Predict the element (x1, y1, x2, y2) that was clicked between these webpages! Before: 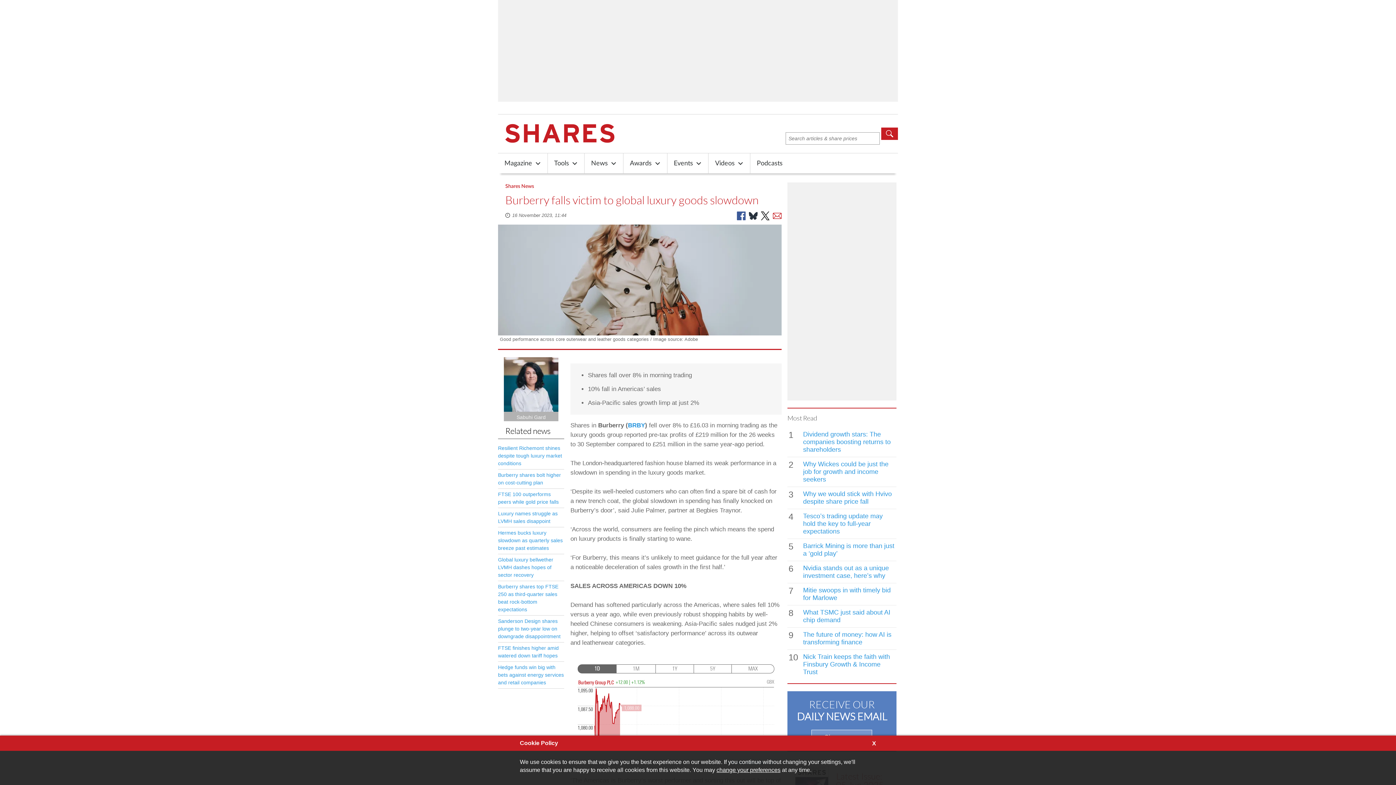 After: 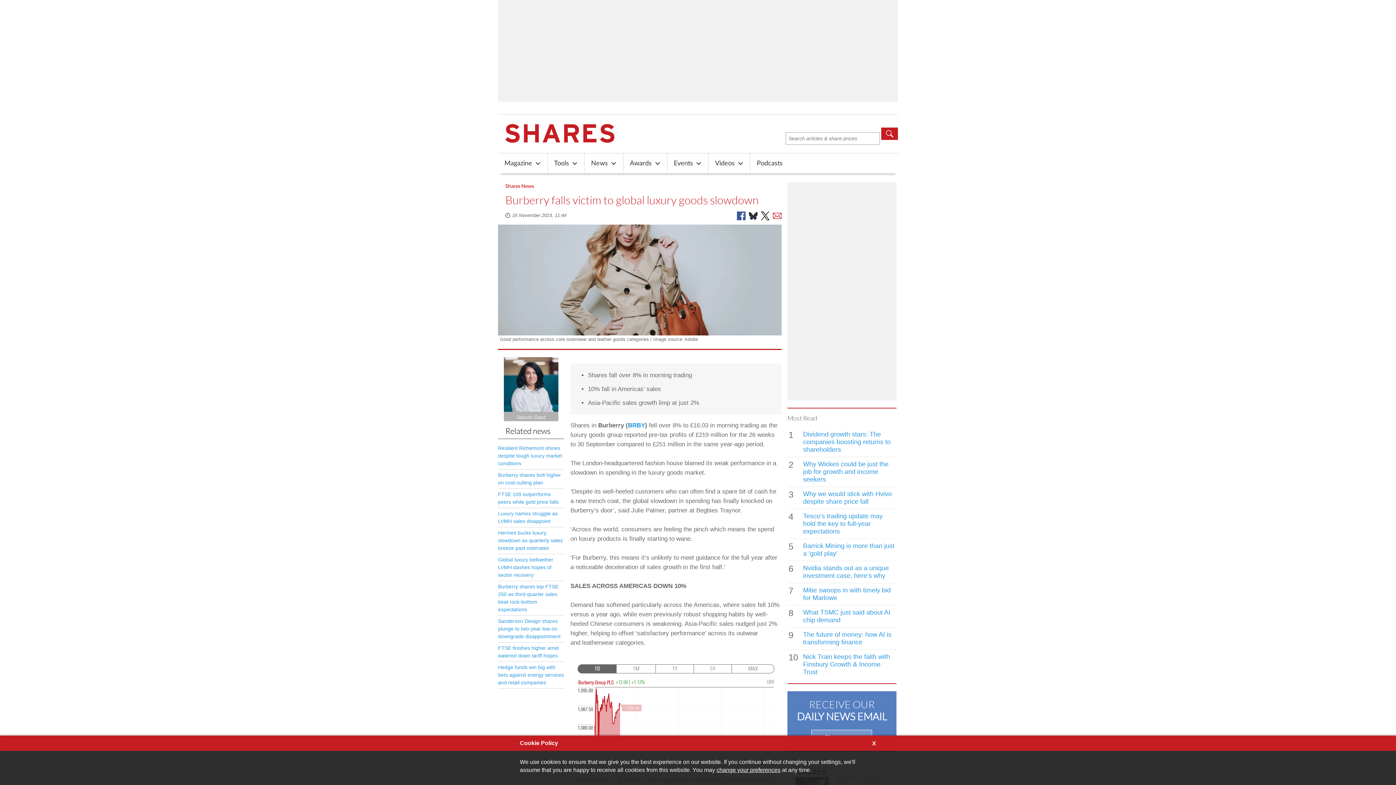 Action: bbox: (773, 211, 781, 220) label: Share by Email